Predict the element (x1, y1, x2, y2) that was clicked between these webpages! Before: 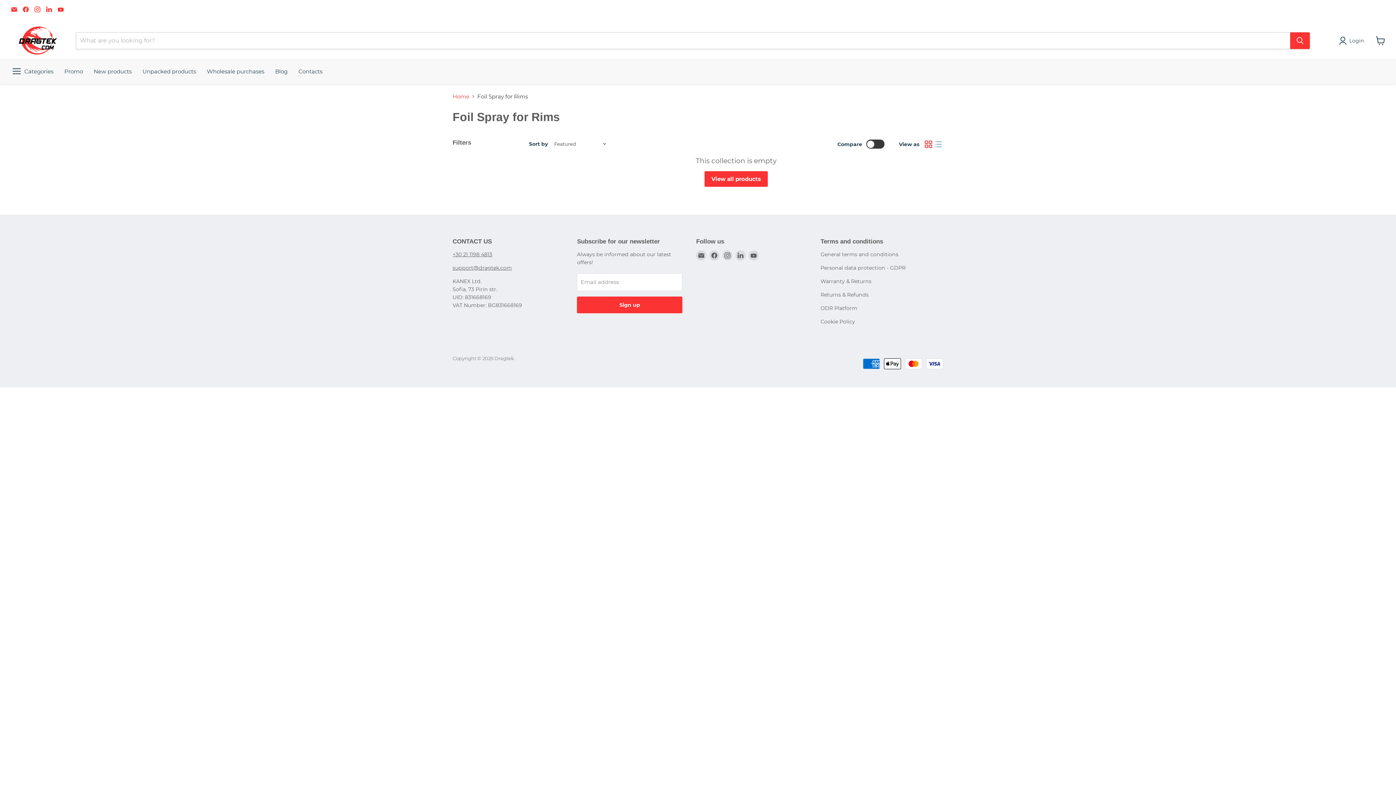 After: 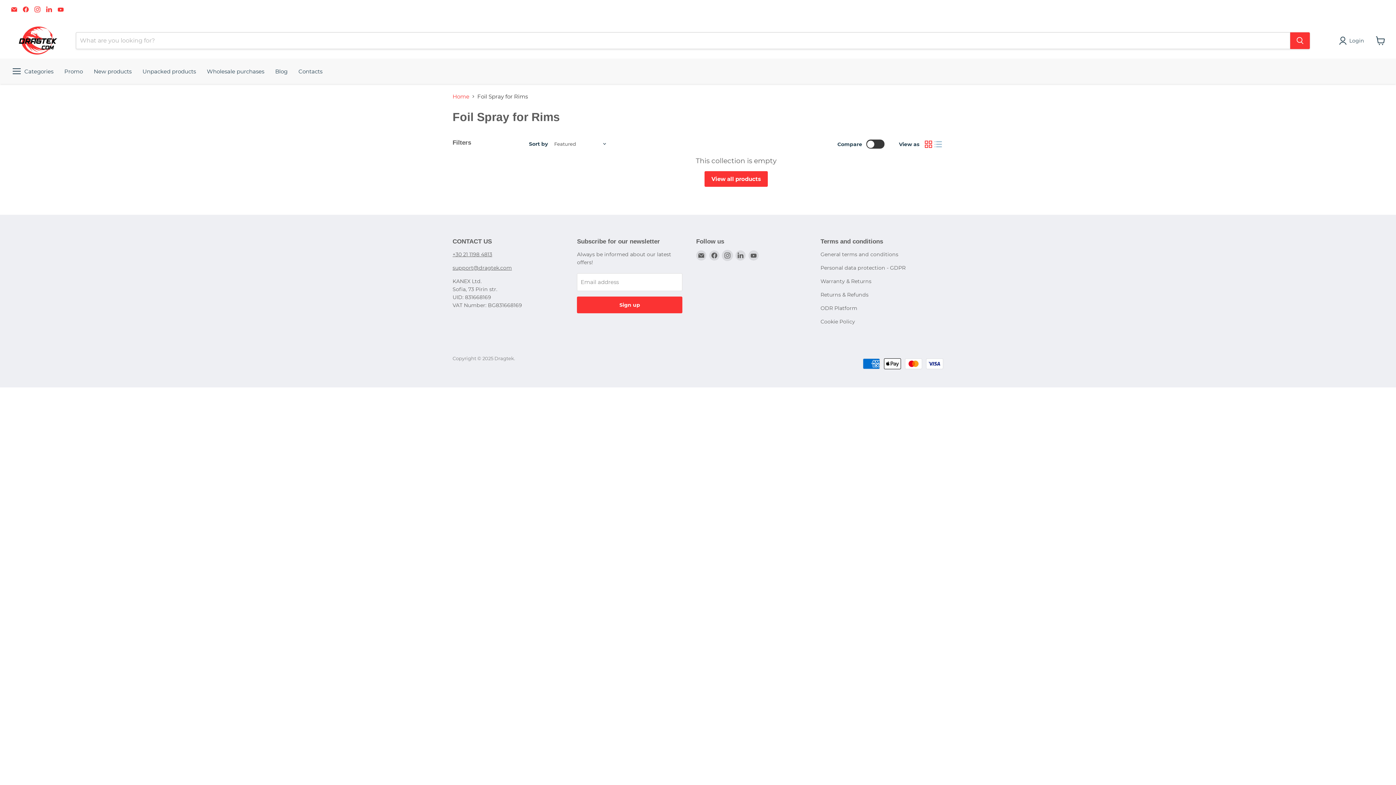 Action: bbox: (722, 250, 732, 260) label: Find us on Instagram